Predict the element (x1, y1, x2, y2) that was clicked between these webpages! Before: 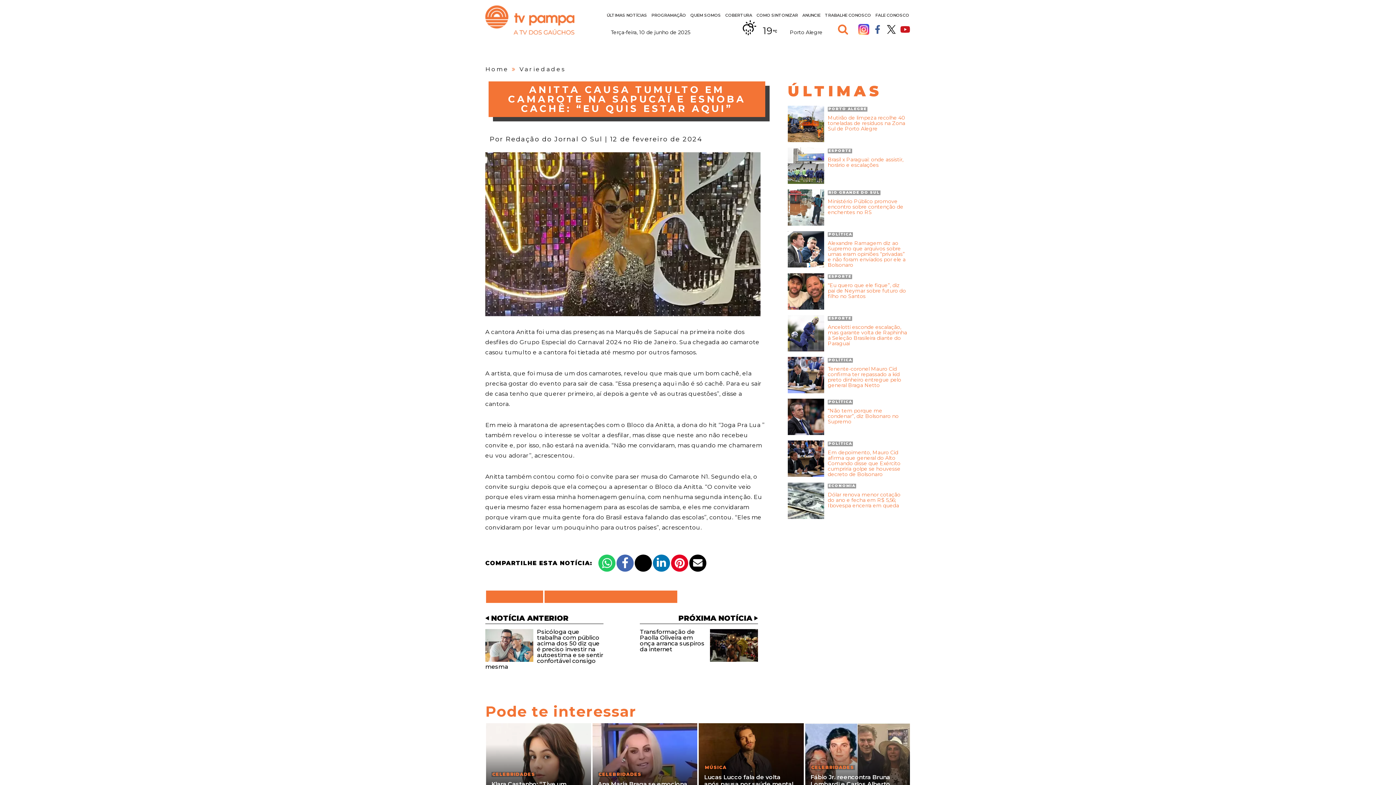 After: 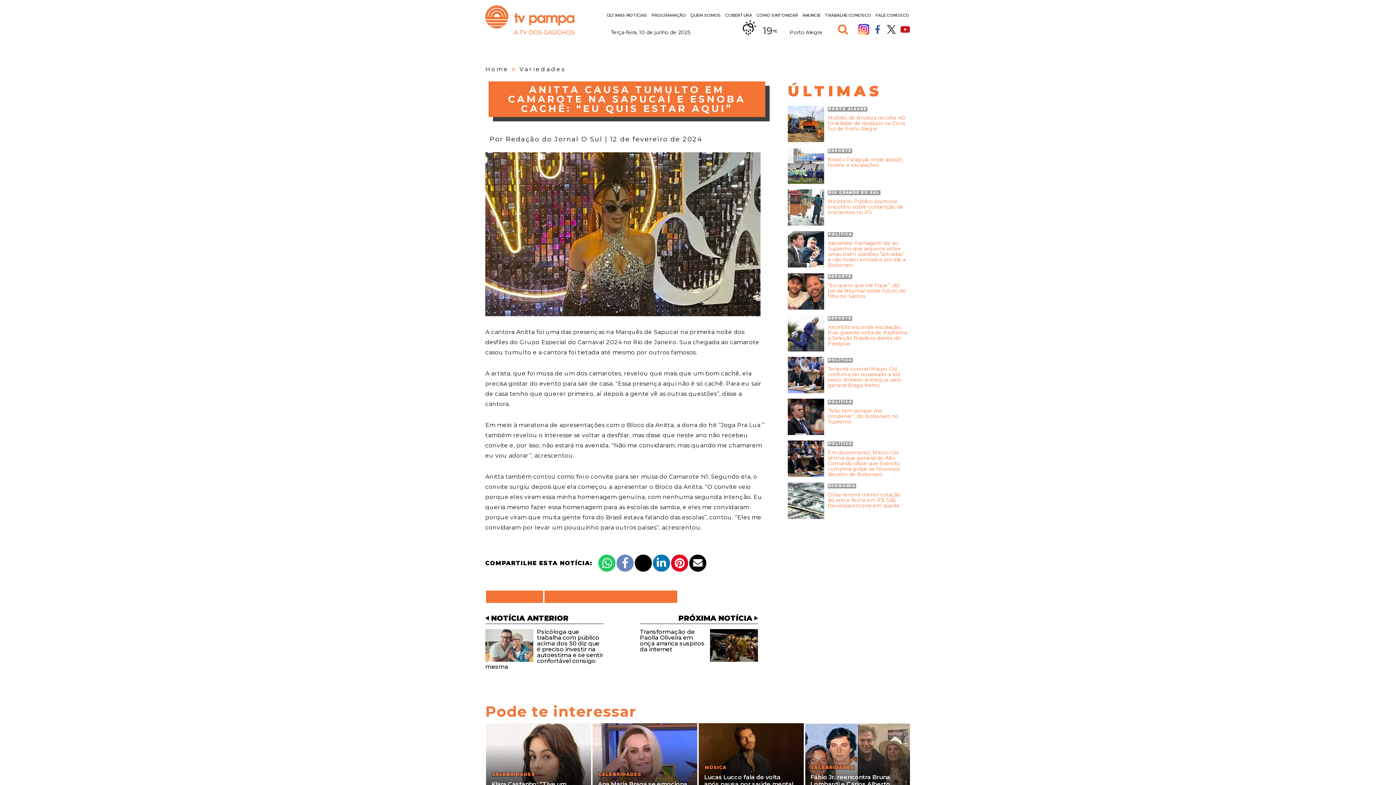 Action: bbox: (616, 554, 633, 572)